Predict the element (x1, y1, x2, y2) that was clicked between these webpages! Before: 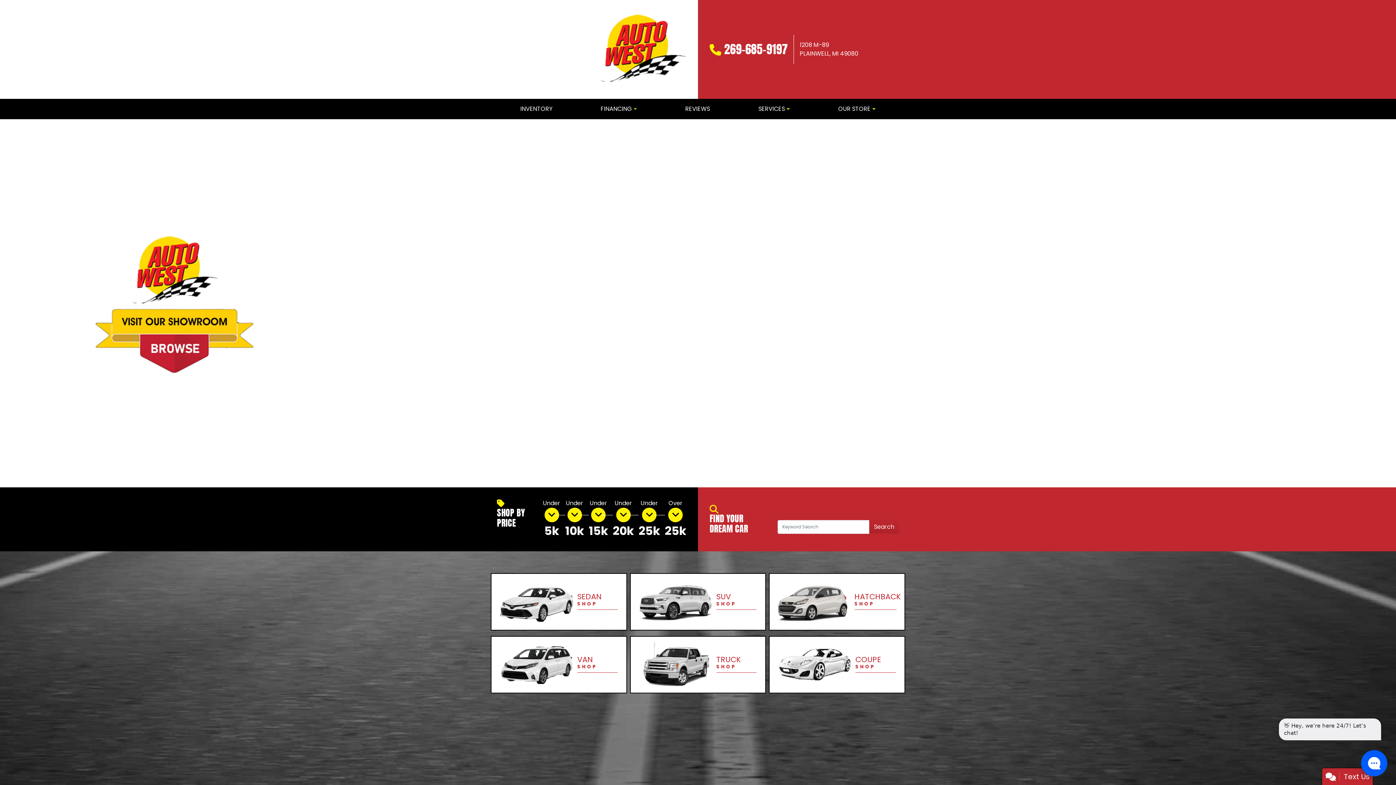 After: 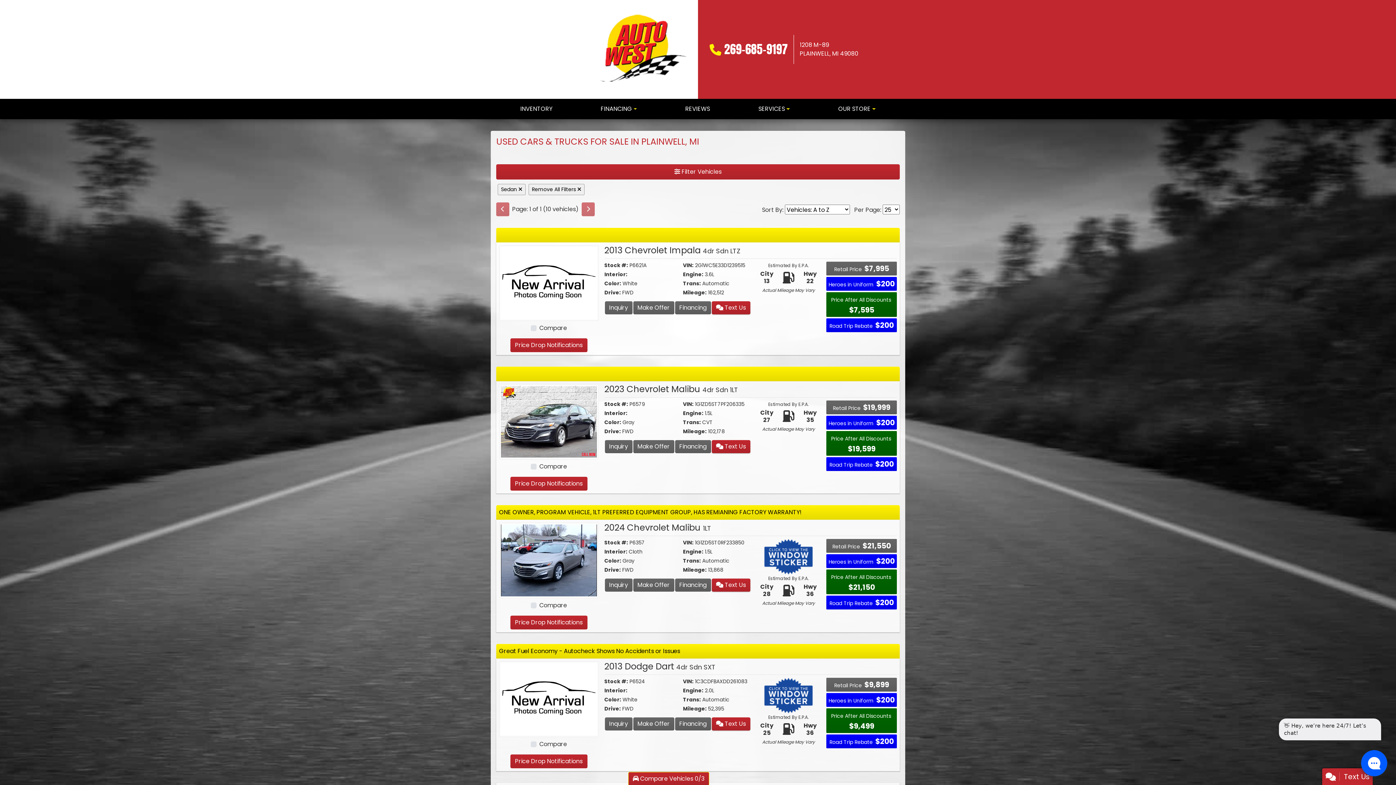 Action: bbox: (490, 573, 627, 630) label: SEDAN
SHOP